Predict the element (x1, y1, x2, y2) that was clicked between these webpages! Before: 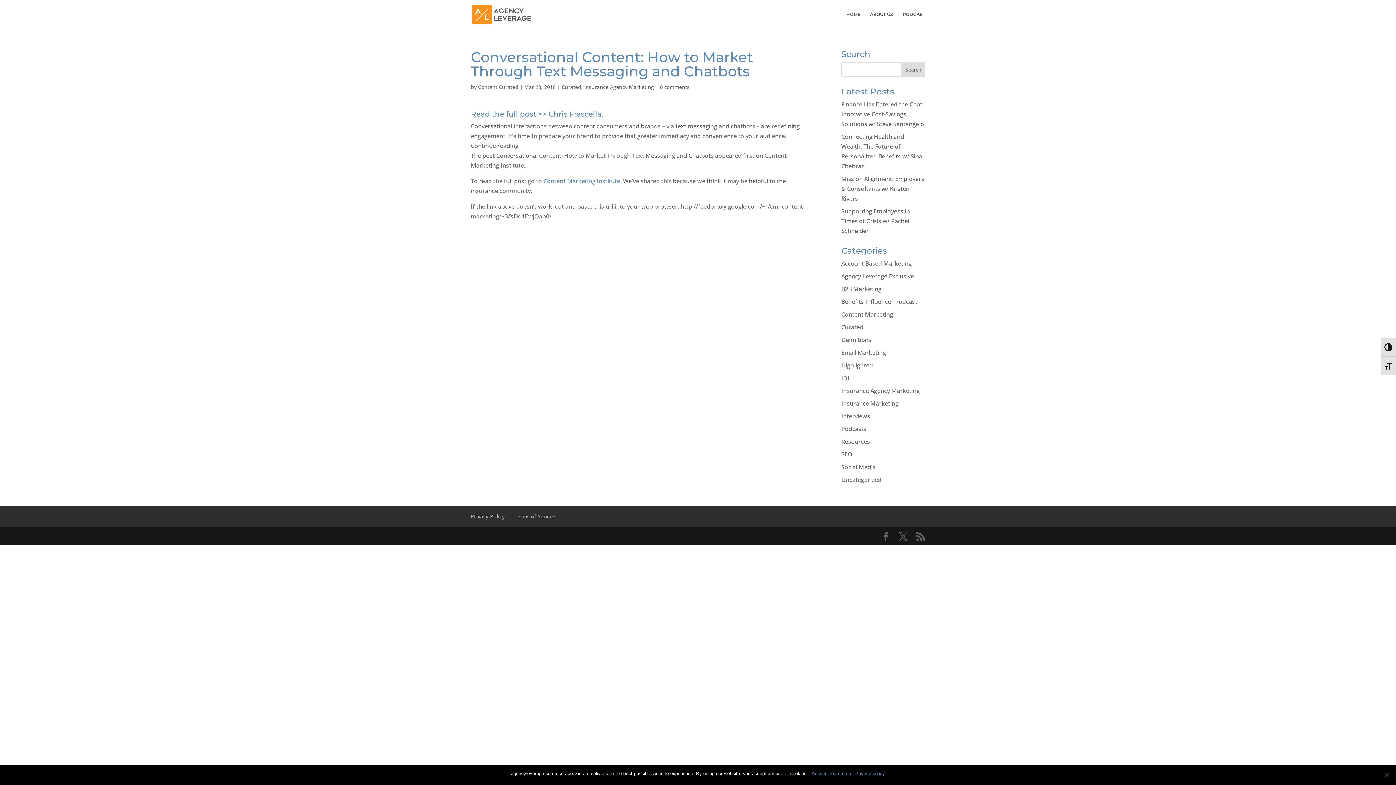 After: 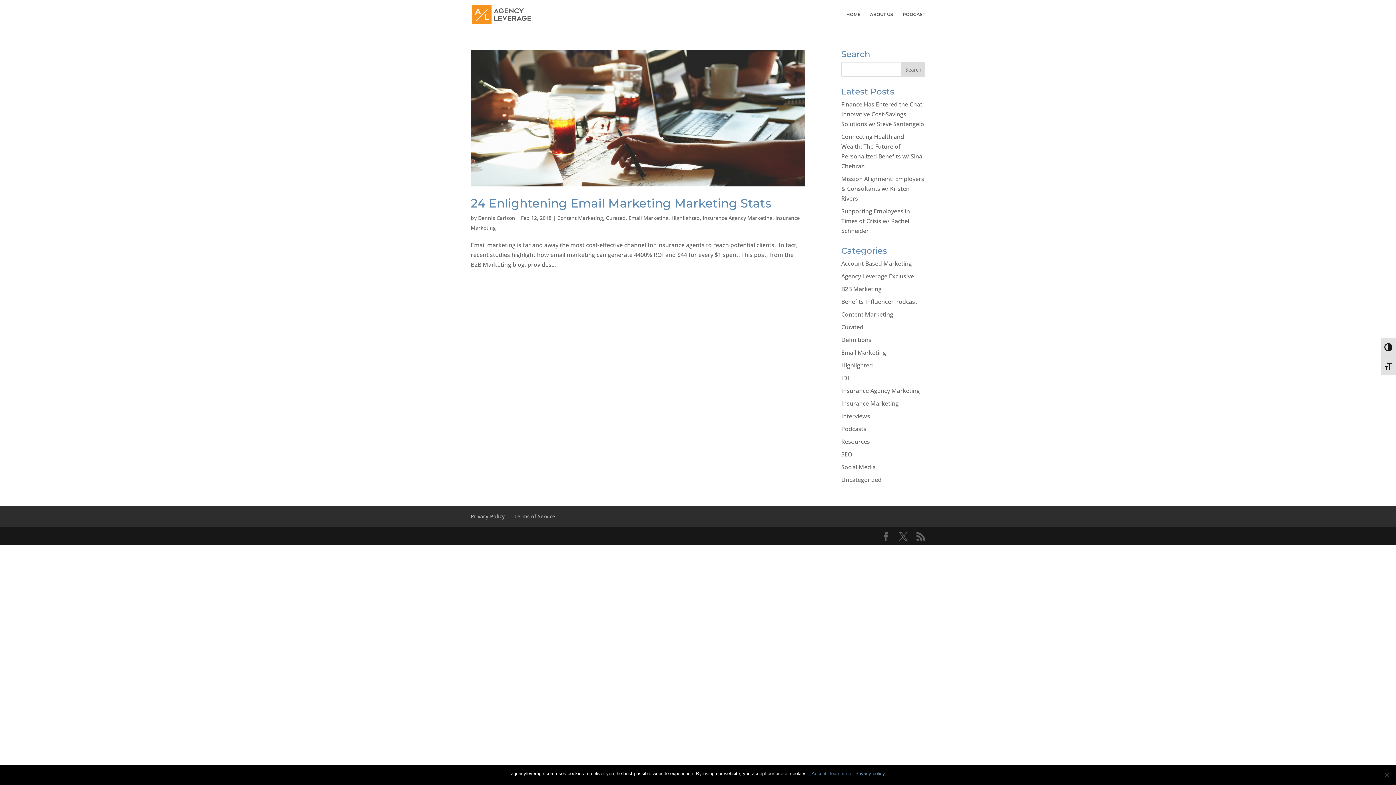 Action: label: Content Marketing bbox: (841, 310, 893, 318)